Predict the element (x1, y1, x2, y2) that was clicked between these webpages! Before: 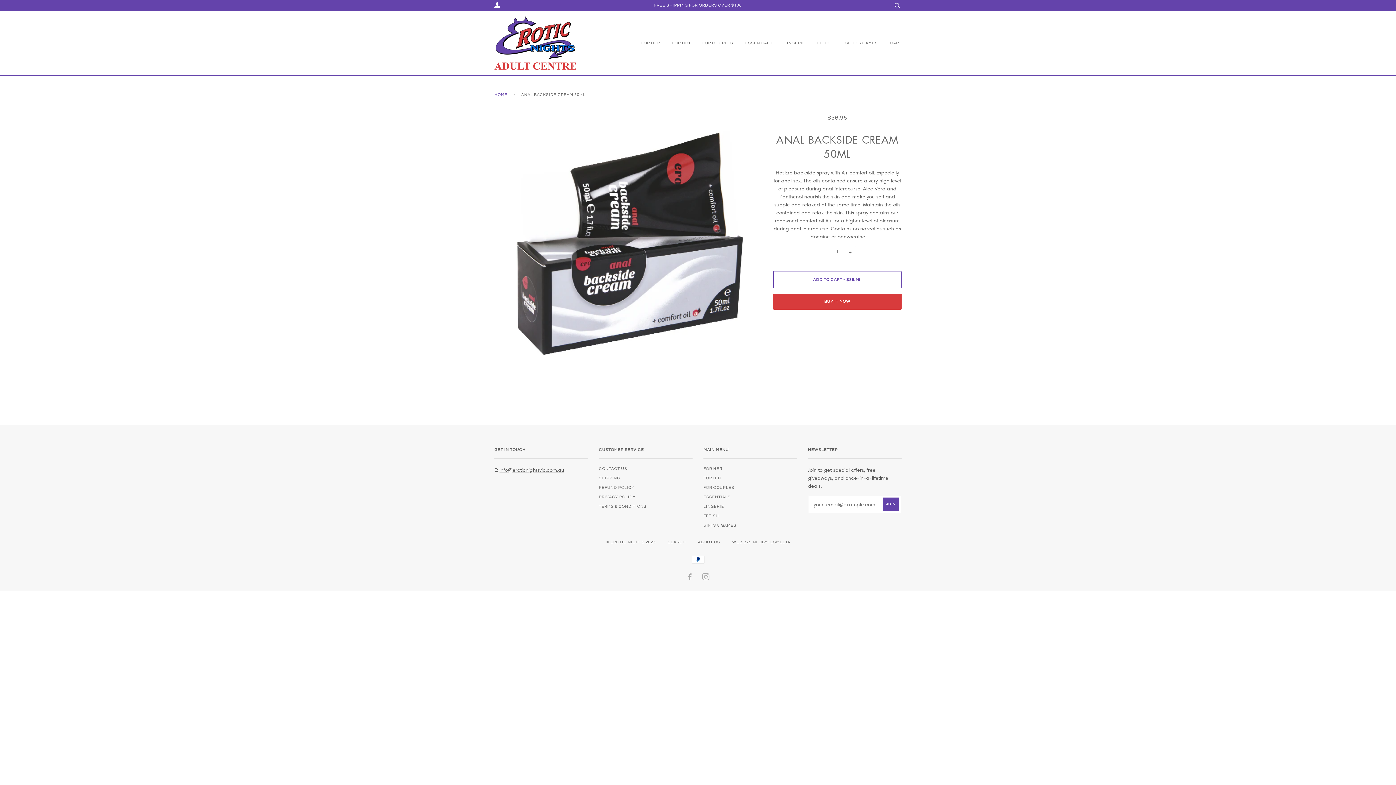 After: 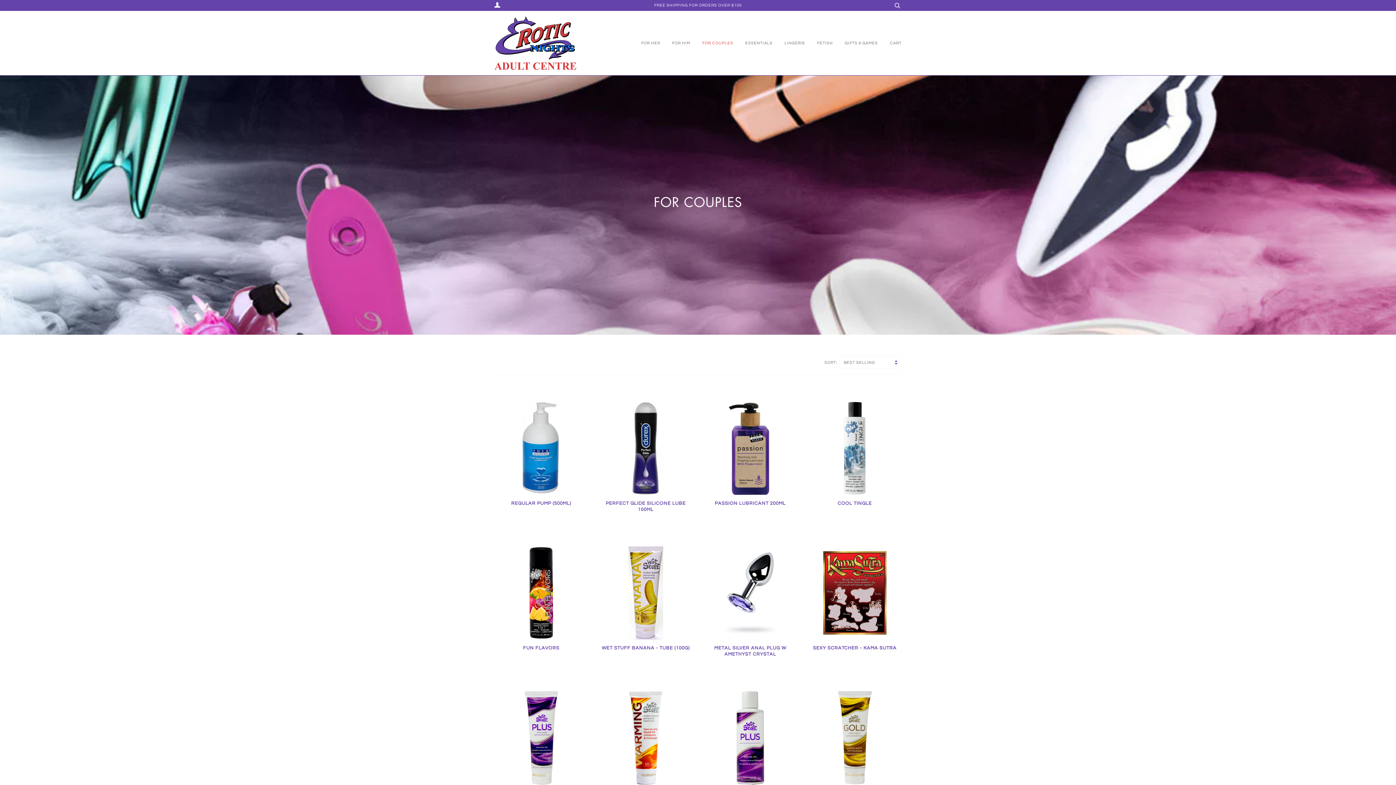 Action: bbox: (703, 485, 734, 489) label: FOR COUPLES